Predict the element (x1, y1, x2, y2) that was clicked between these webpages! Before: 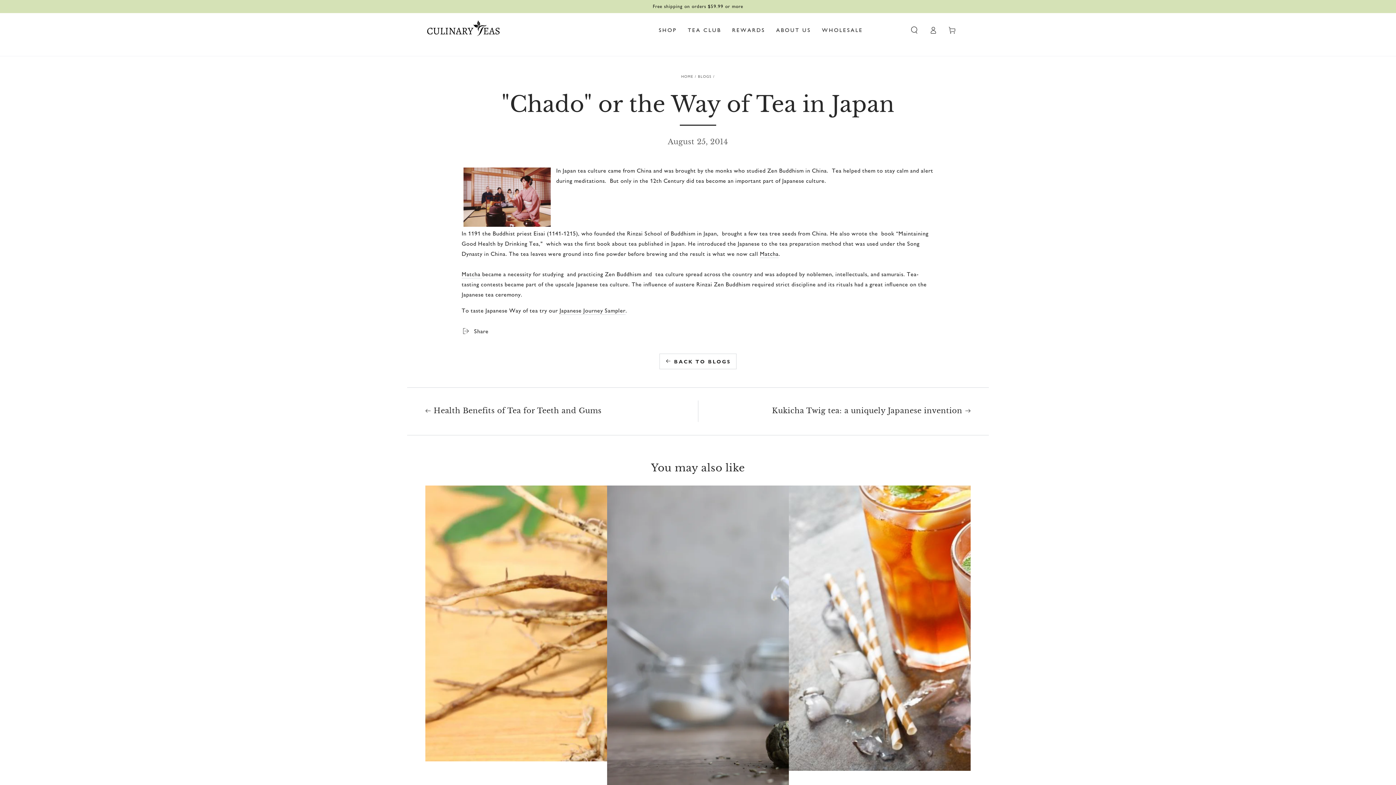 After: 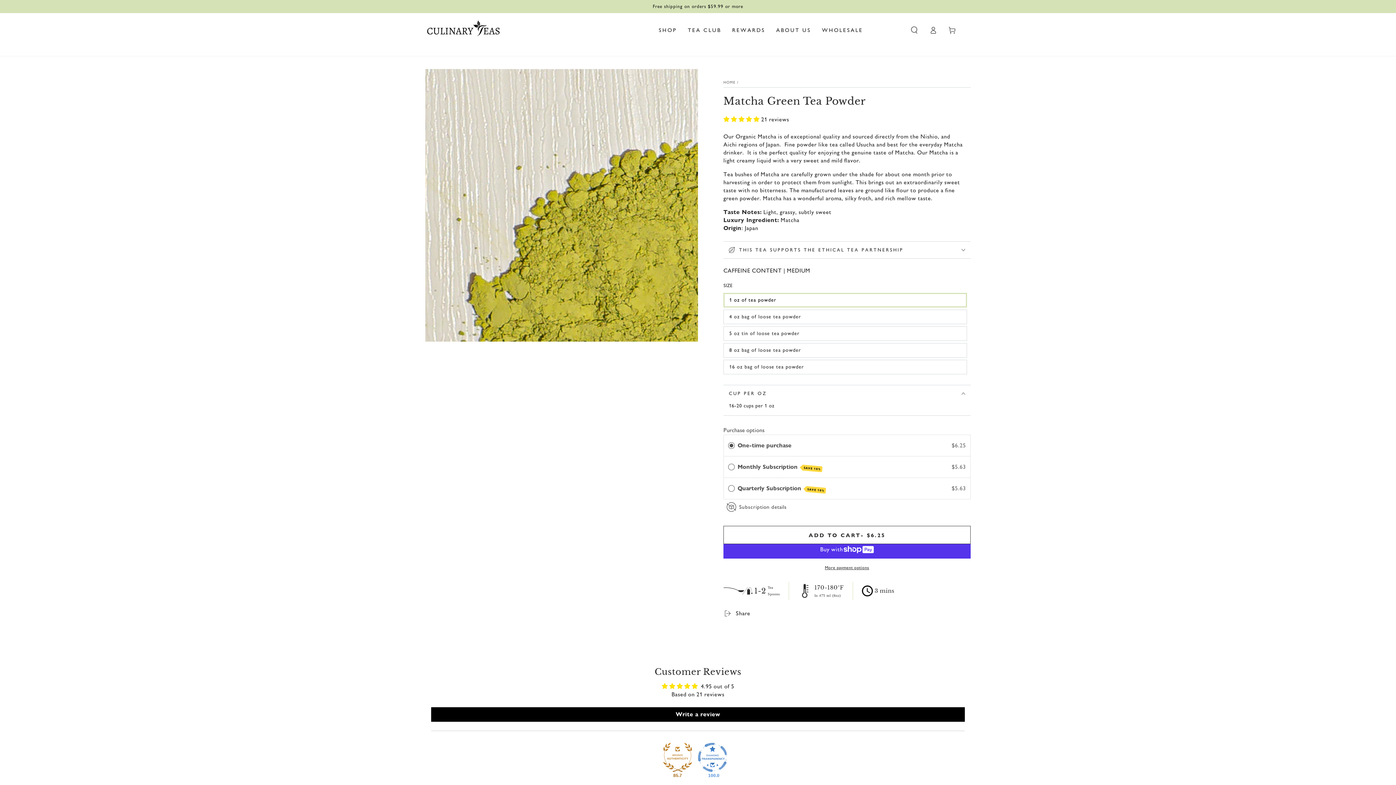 Action: bbox: (760, 250, 778, 258) label: Matcha